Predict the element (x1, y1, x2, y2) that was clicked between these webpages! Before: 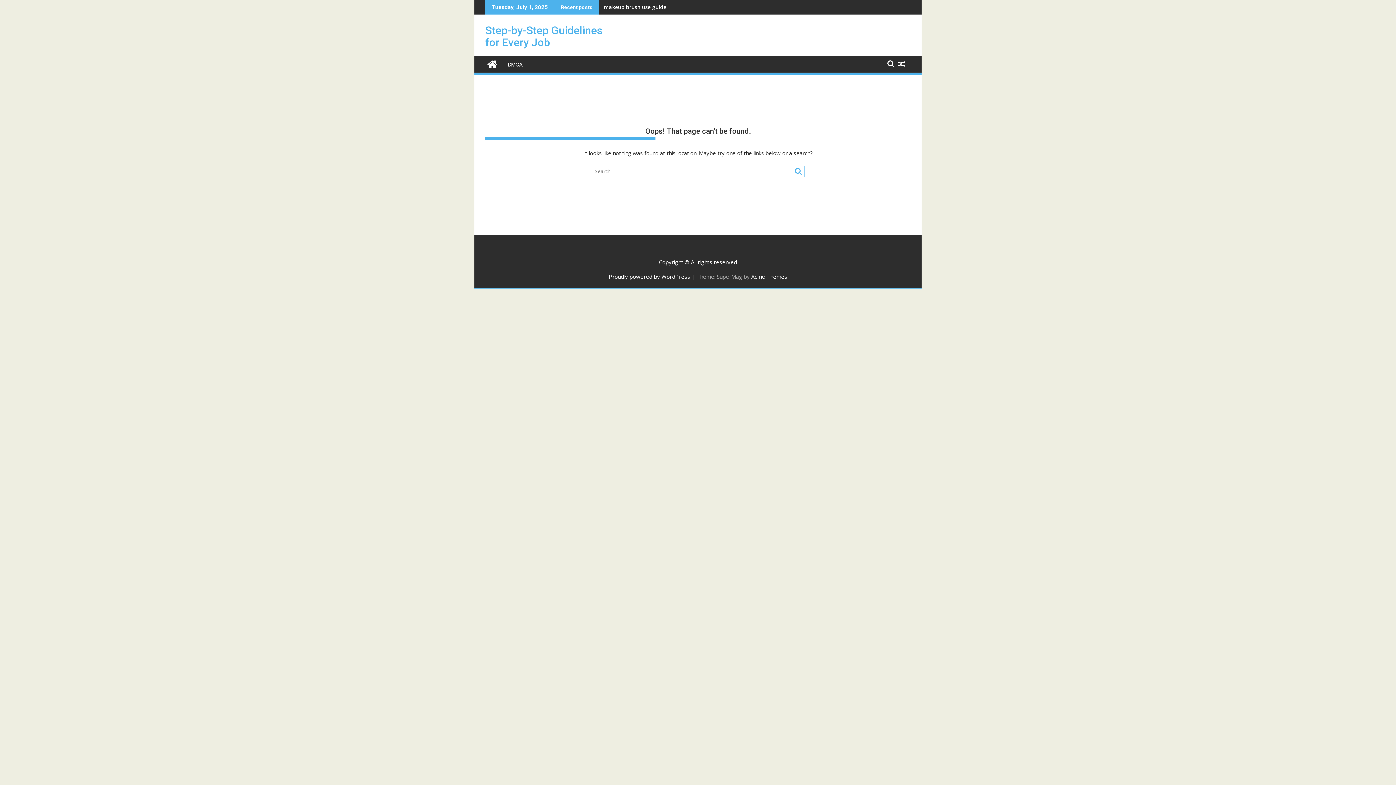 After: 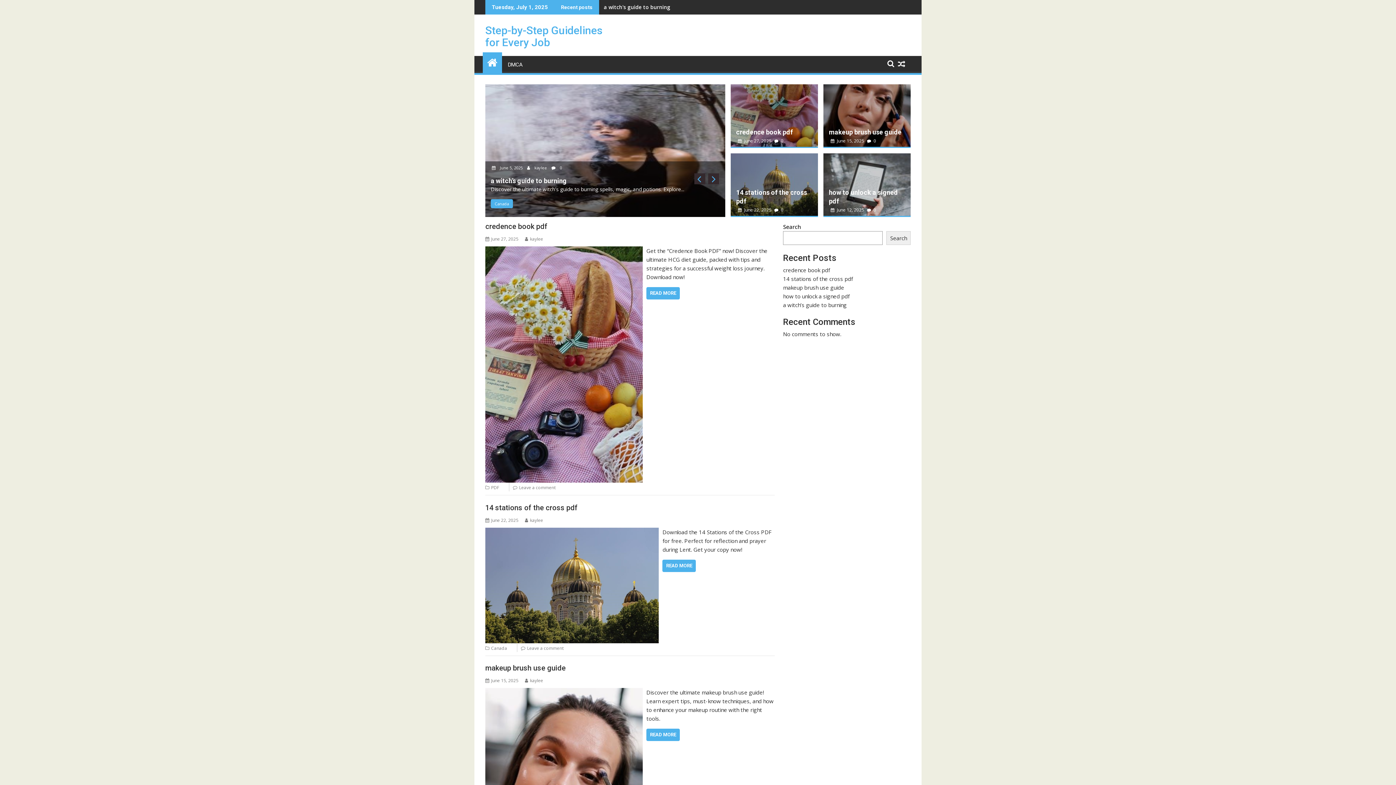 Action: bbox: (482, 54, 502, 72)